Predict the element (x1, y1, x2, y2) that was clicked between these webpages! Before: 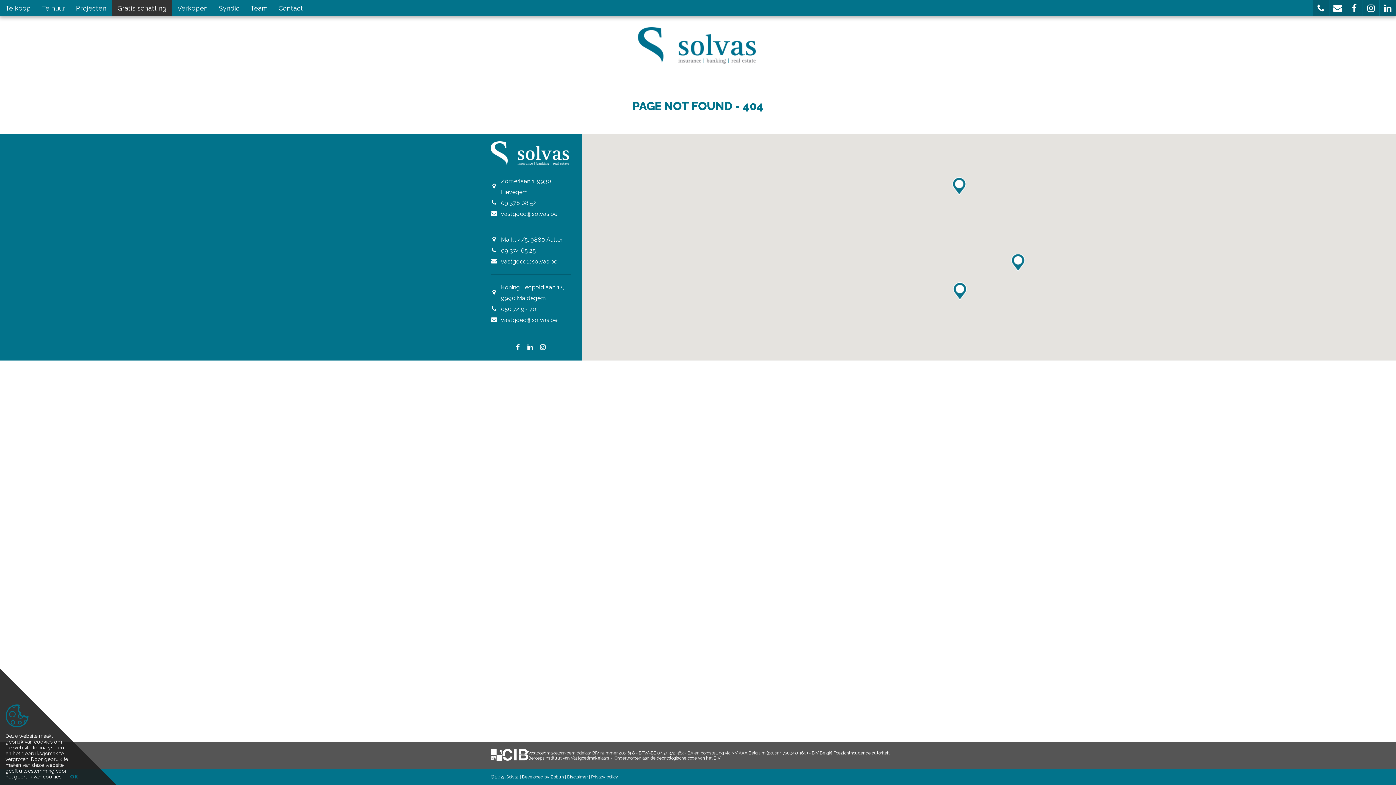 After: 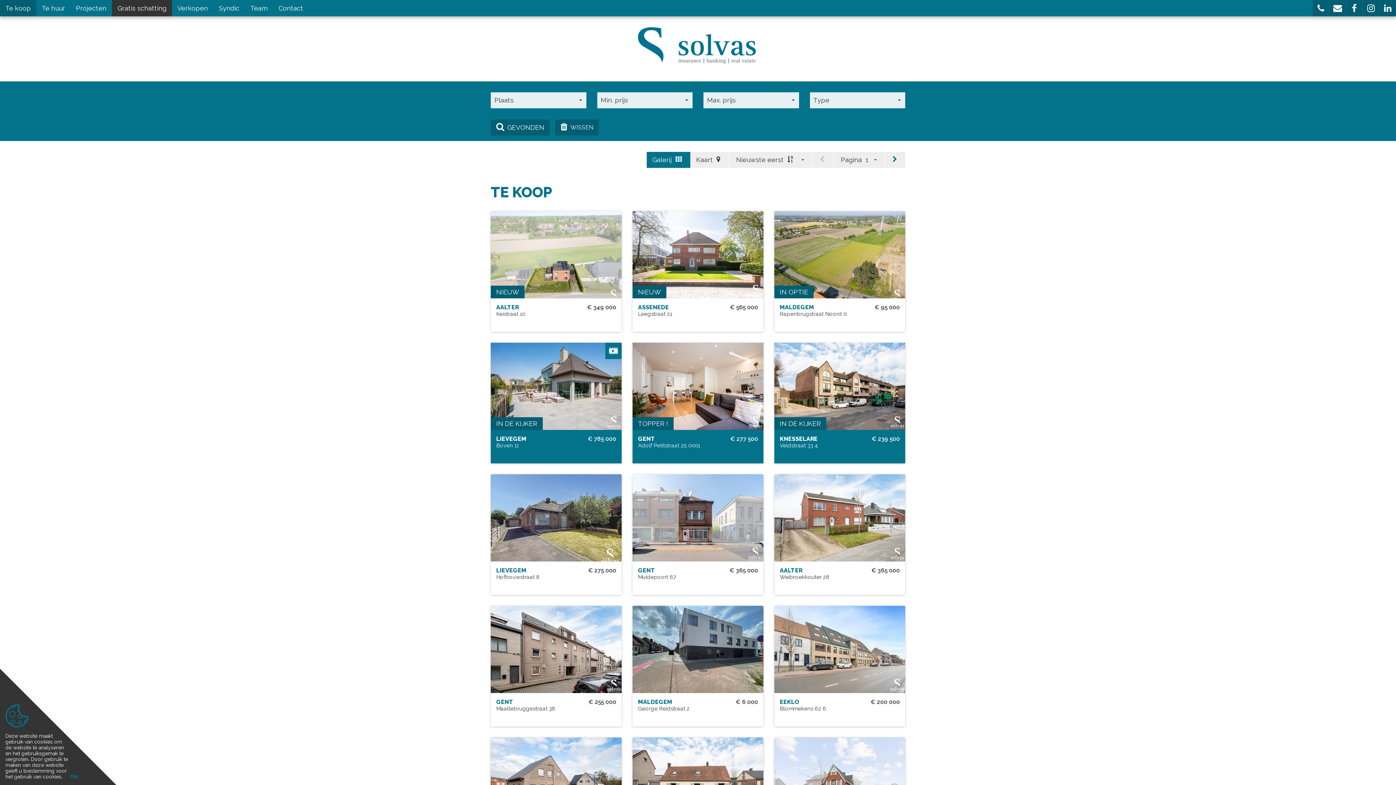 Action: label: Te koop bbox: (0, 0, 36, 16)